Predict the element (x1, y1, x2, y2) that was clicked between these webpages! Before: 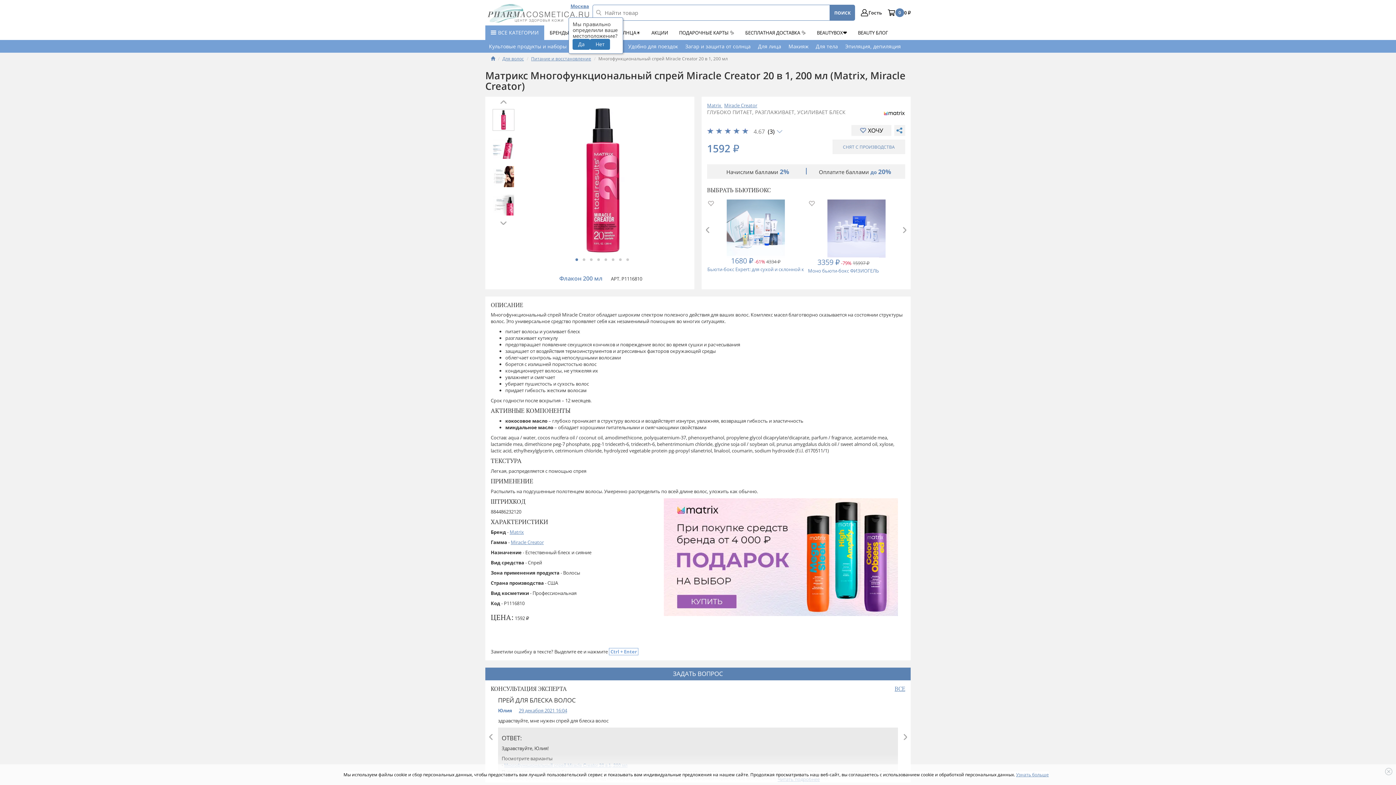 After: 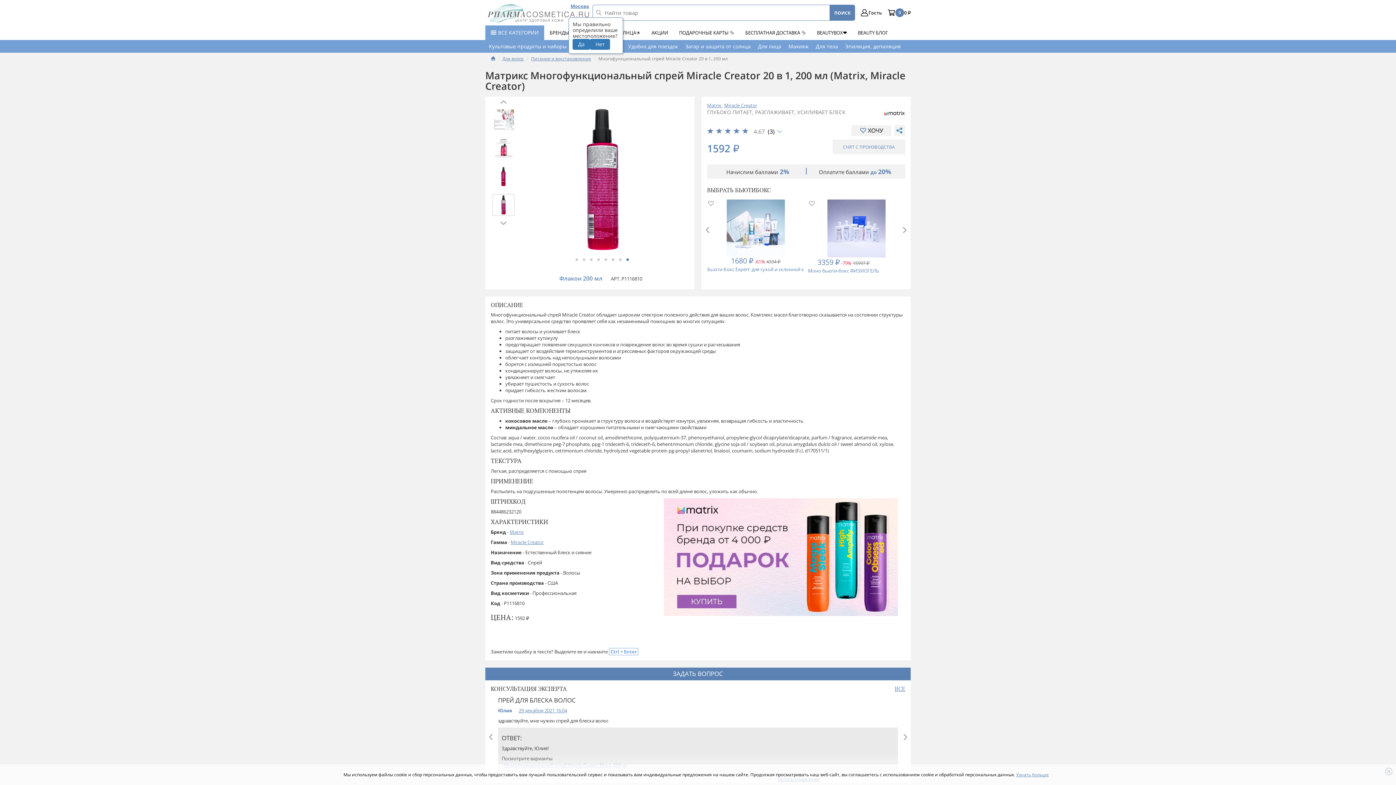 Action: label: 8 bbox: (626, 258, 628, 261)